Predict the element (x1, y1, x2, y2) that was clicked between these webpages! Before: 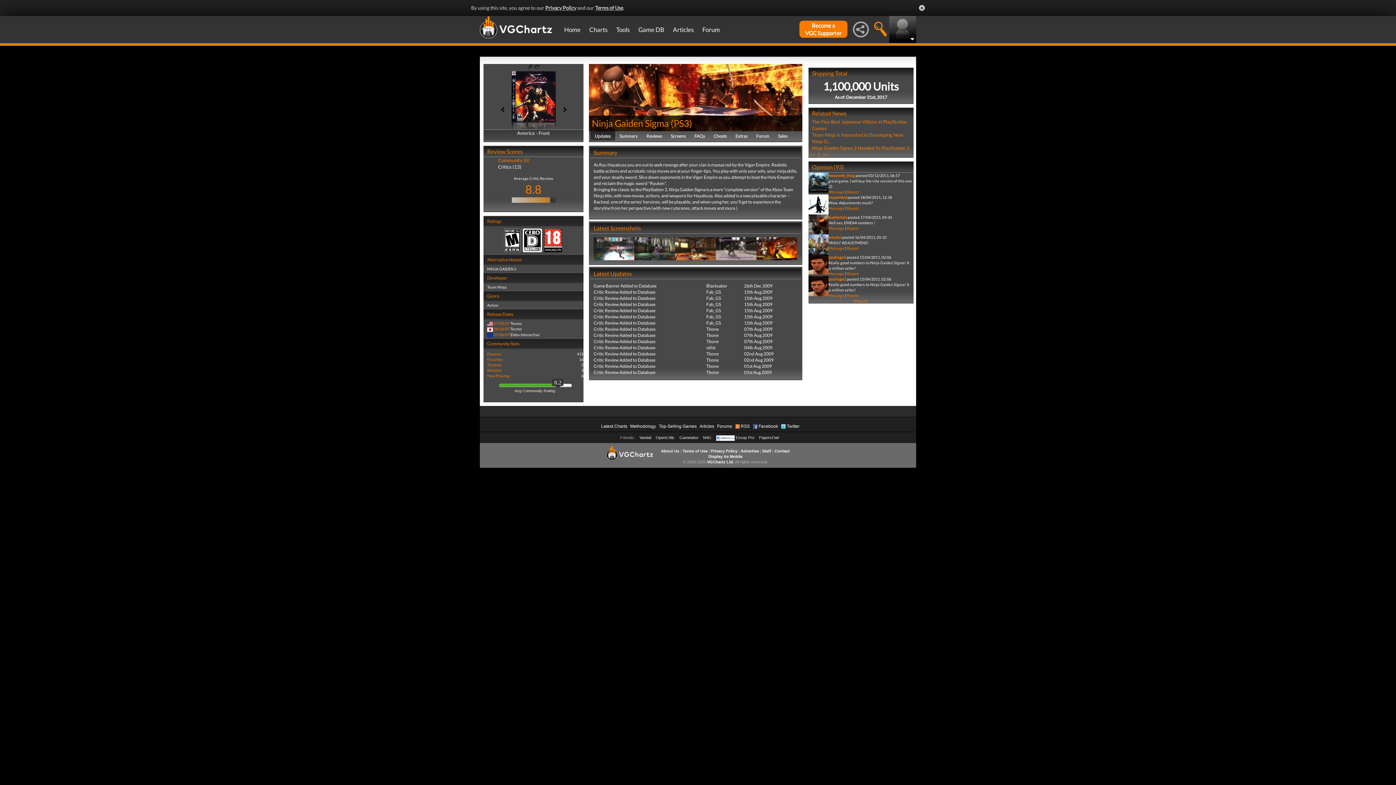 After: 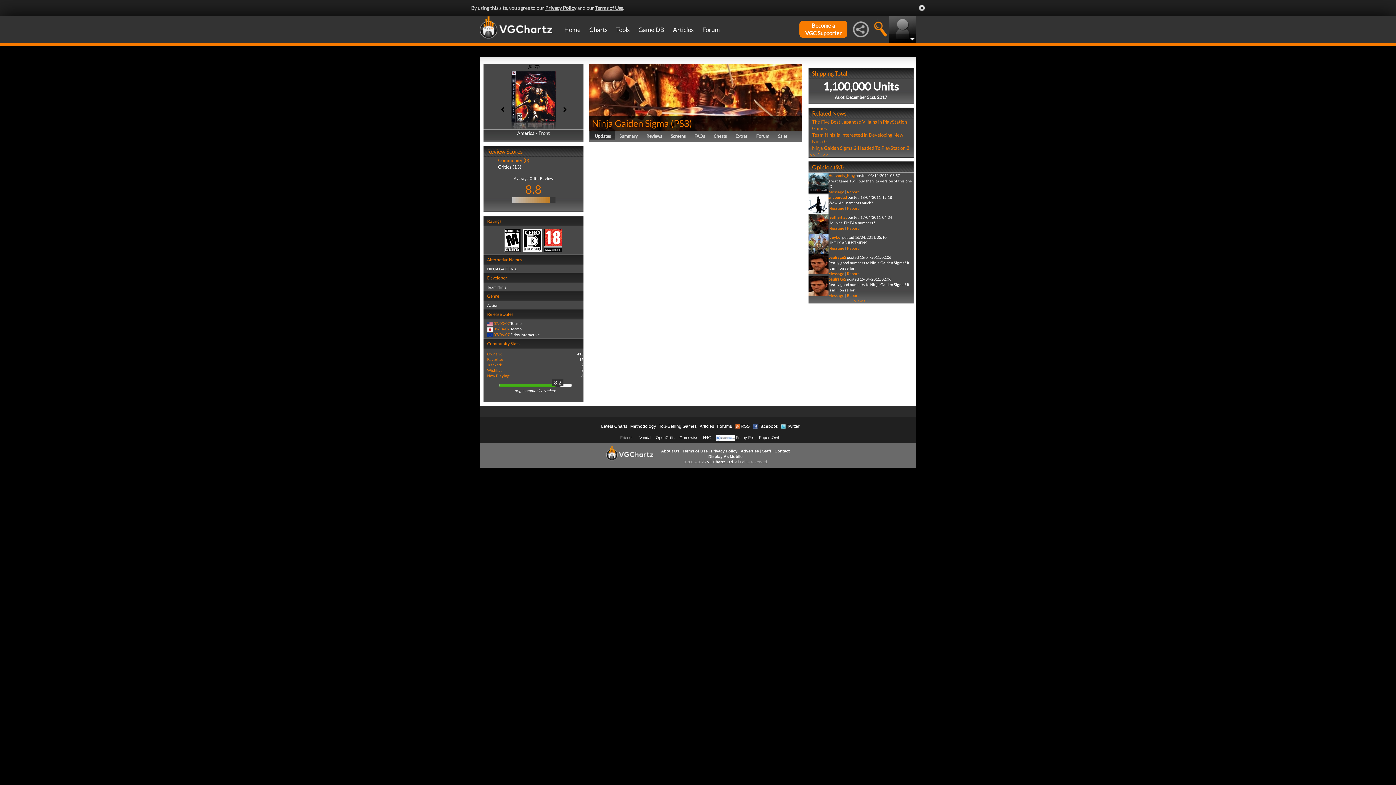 Action: label: Report bbox: (847, 293, 859, 297)